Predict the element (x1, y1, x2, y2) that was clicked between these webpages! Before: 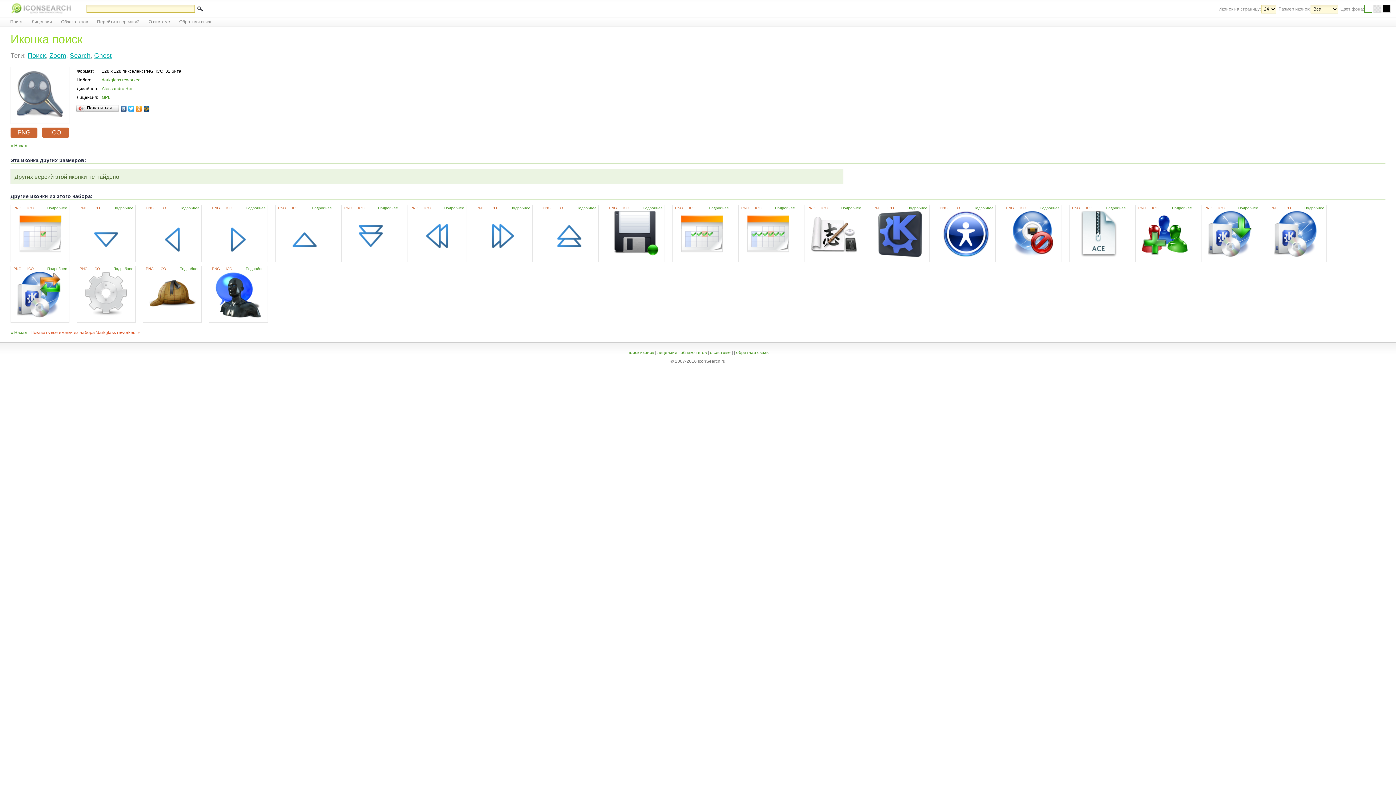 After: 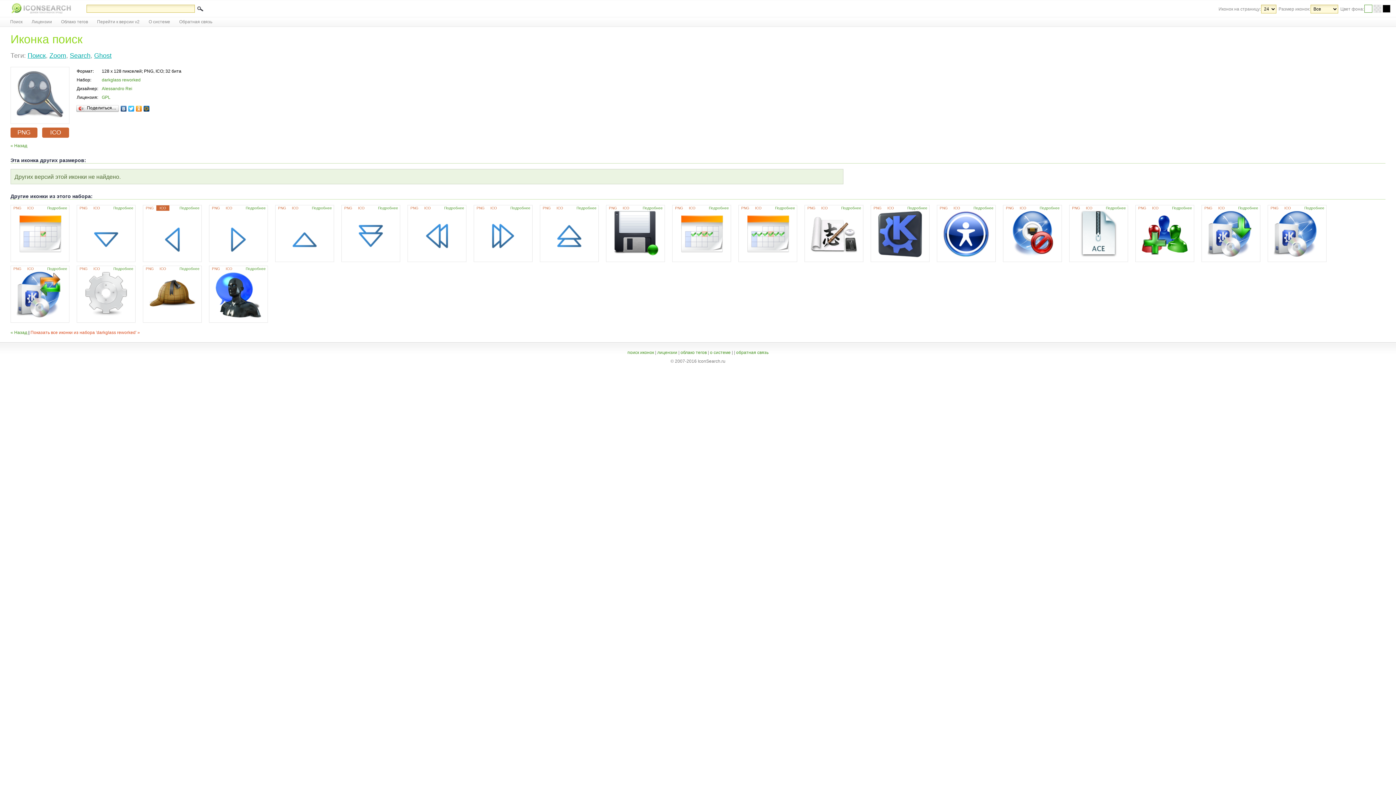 Action: label: ICO bbox: (156, 205, 169, 210)